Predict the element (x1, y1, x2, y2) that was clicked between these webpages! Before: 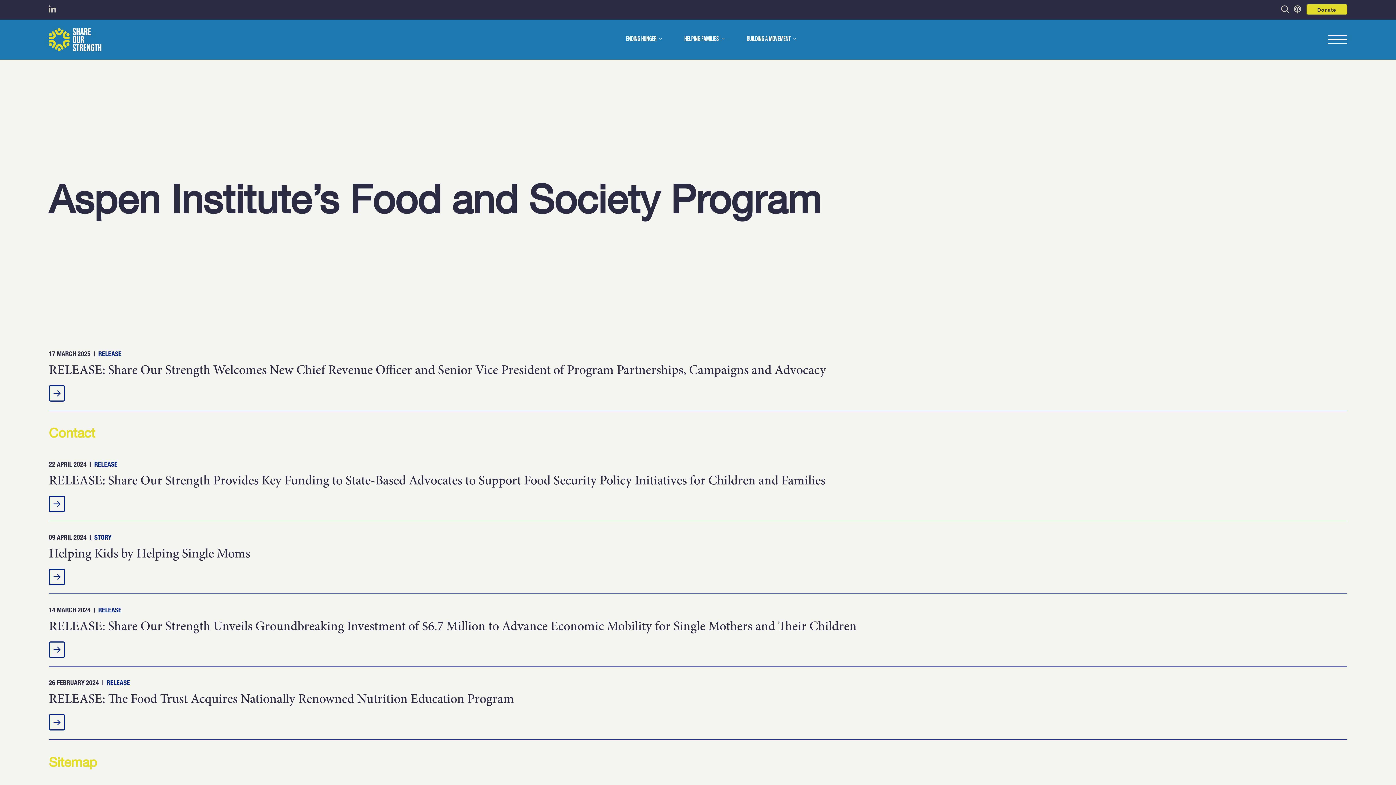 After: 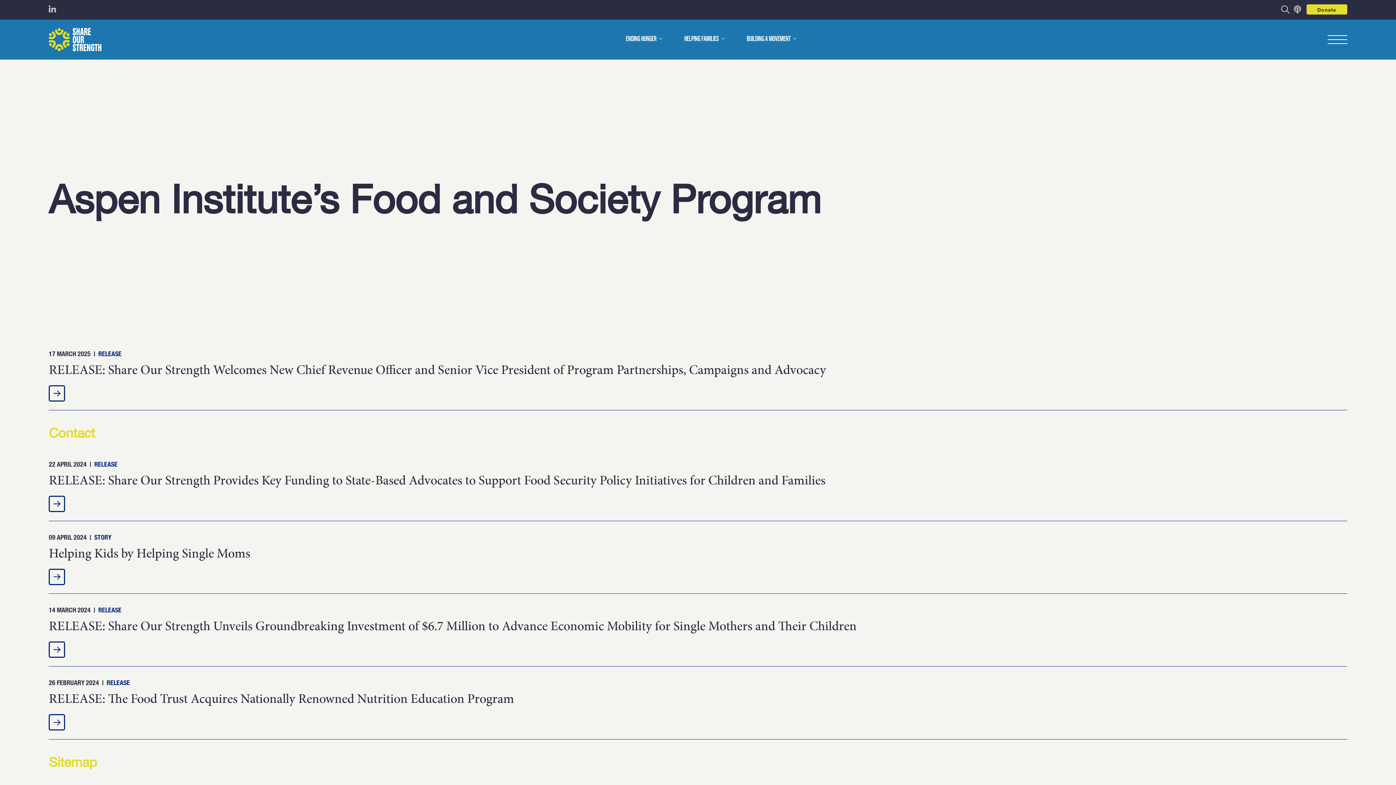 Action: bbox: (746, 34, 790, 44) label: BUILDING A MOVEMENT